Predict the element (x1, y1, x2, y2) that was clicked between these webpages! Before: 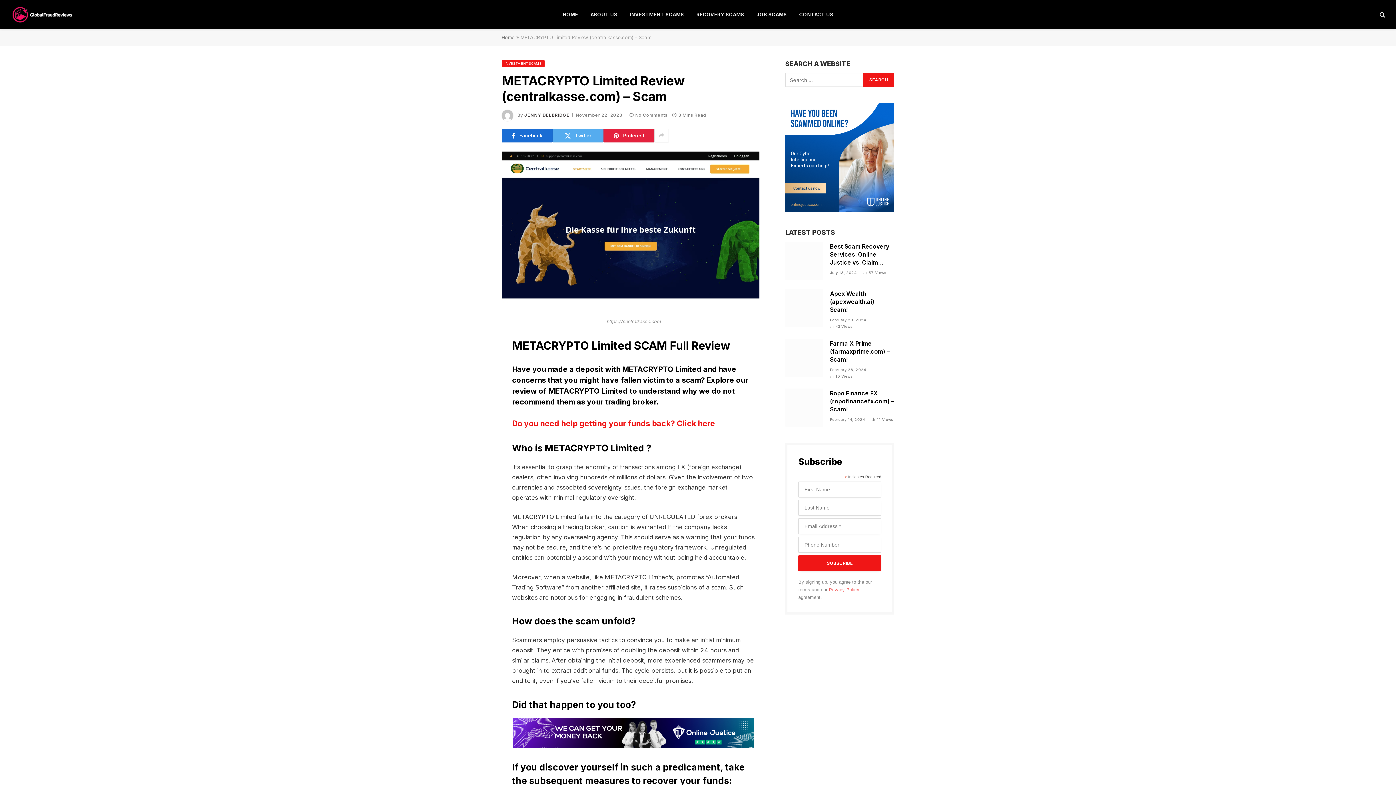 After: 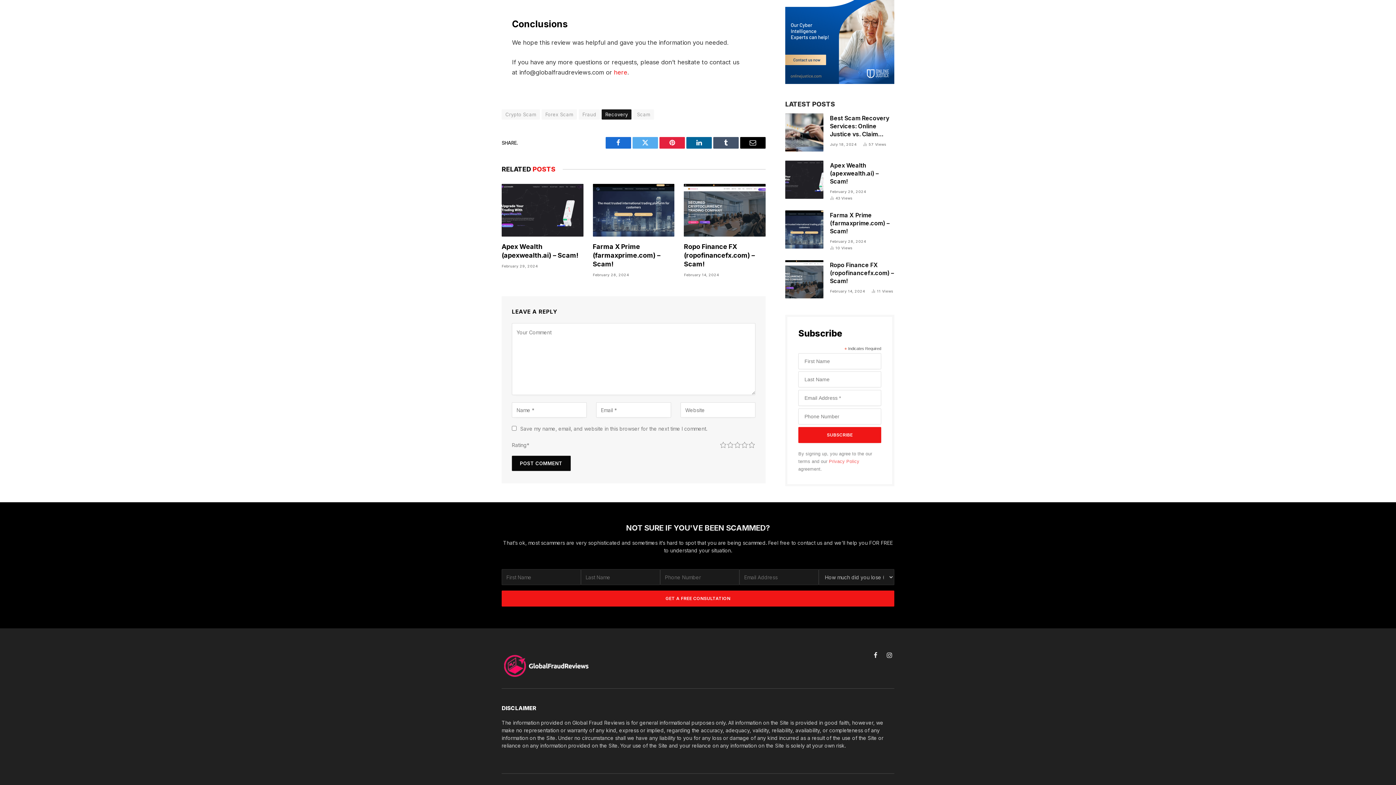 Action: bbox: (629, 112, 667, 117) label: No Comments